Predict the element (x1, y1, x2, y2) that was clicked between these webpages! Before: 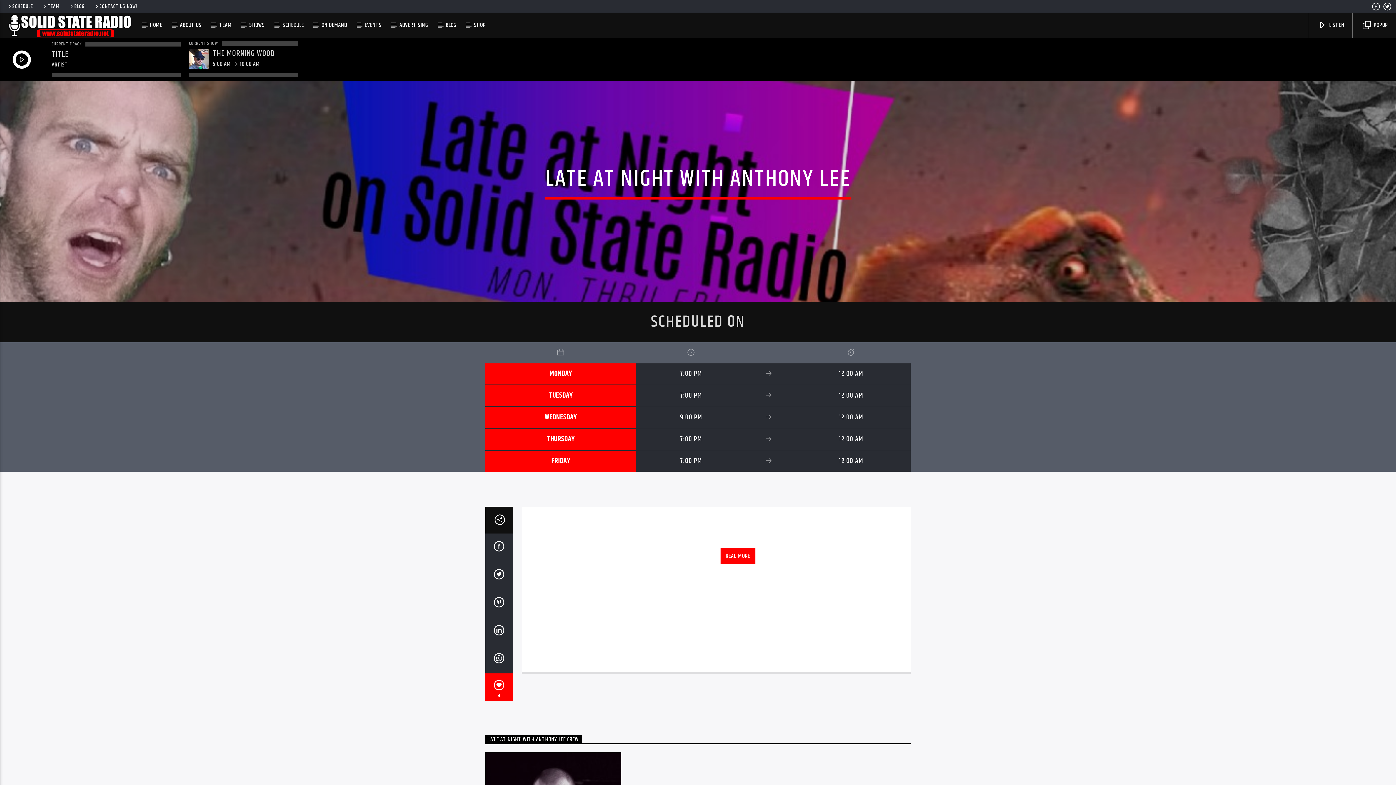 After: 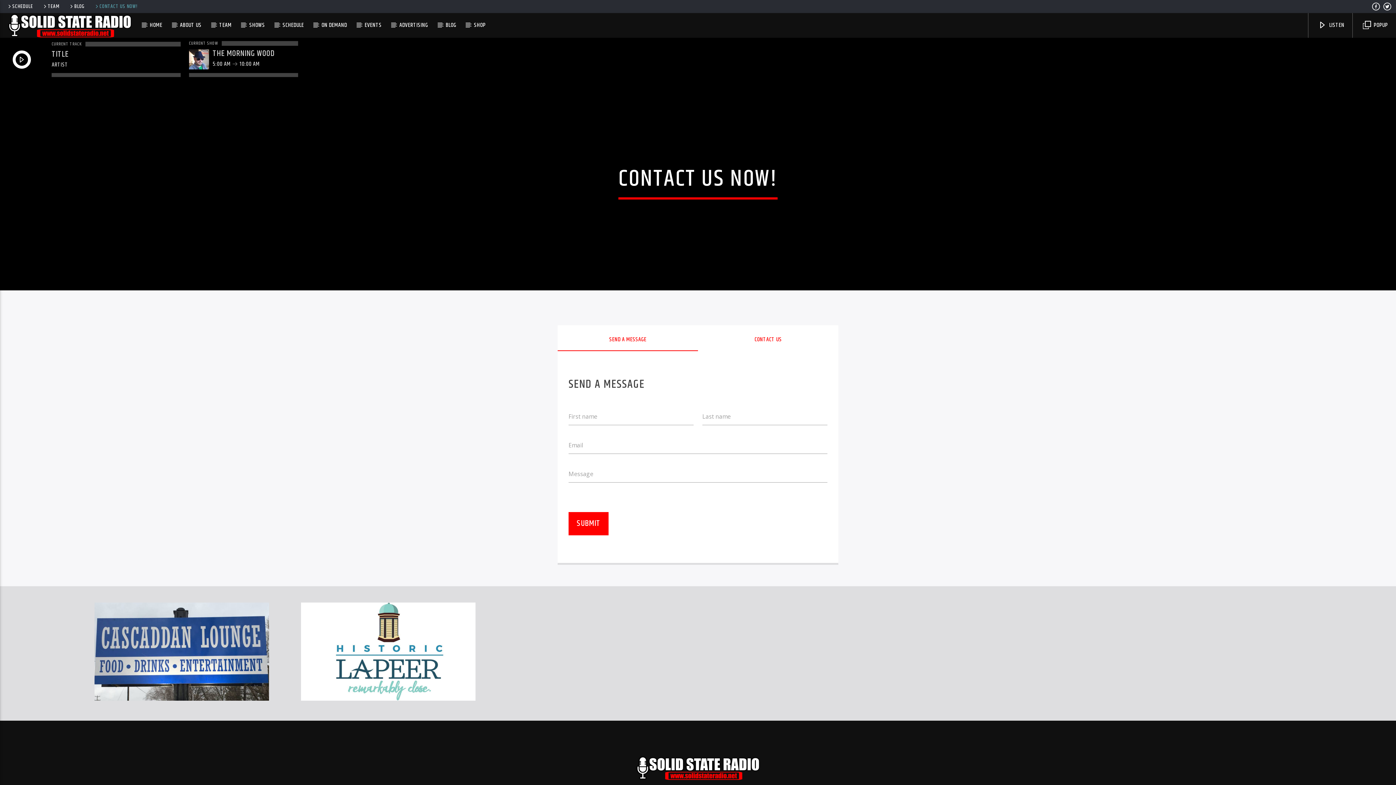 Action: bbox: (91, 2, 140, 10) label: CONTACT US NOW!